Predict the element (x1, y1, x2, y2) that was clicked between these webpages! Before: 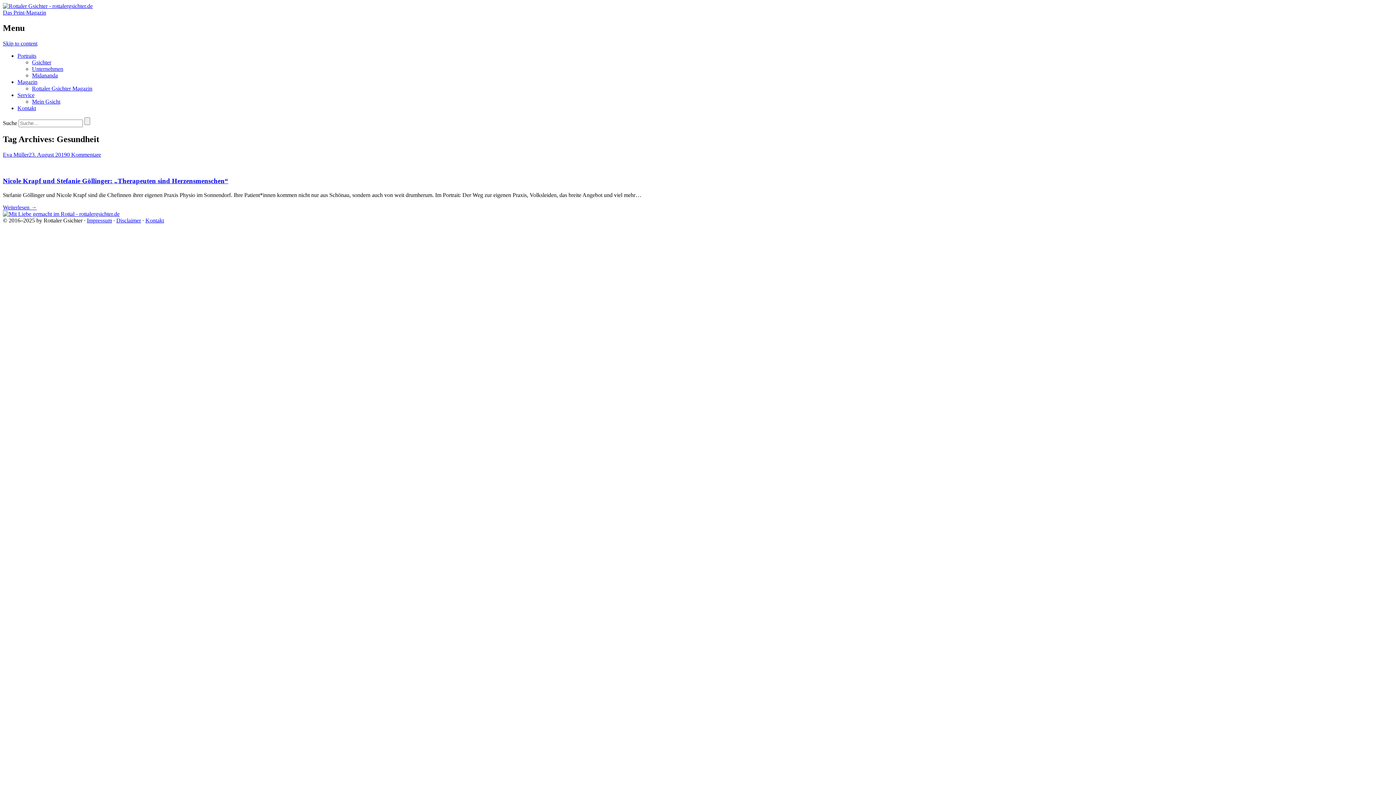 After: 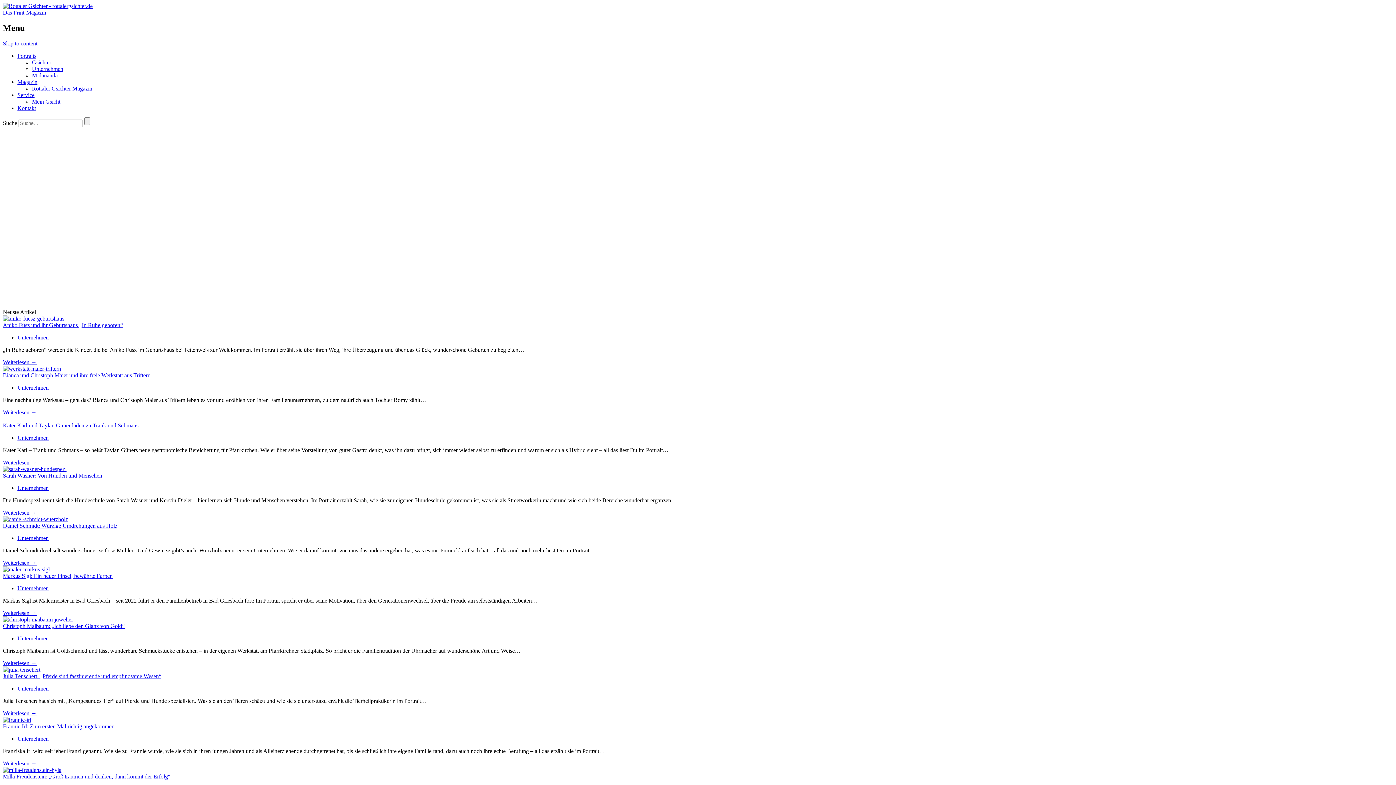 Action: bbox: (2, 2, 92, 9)